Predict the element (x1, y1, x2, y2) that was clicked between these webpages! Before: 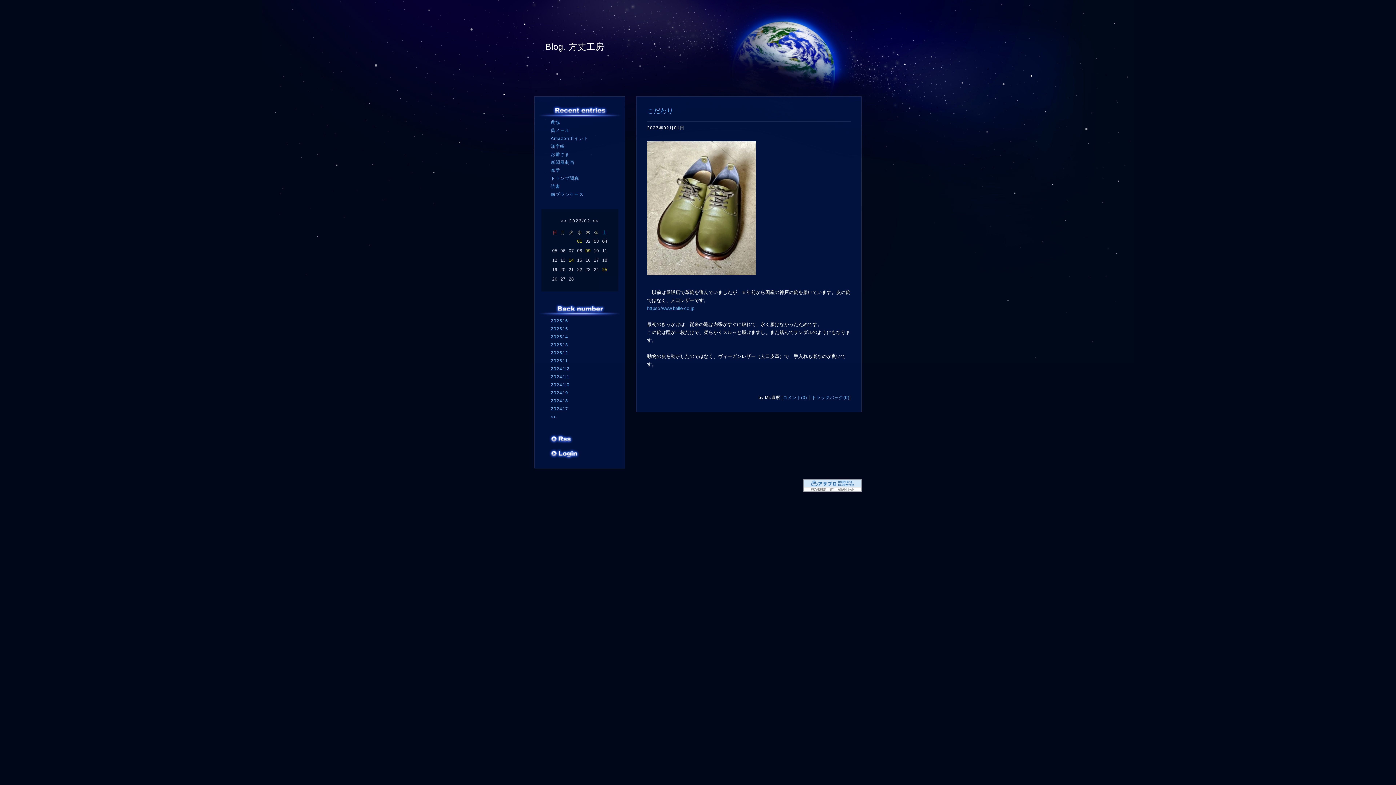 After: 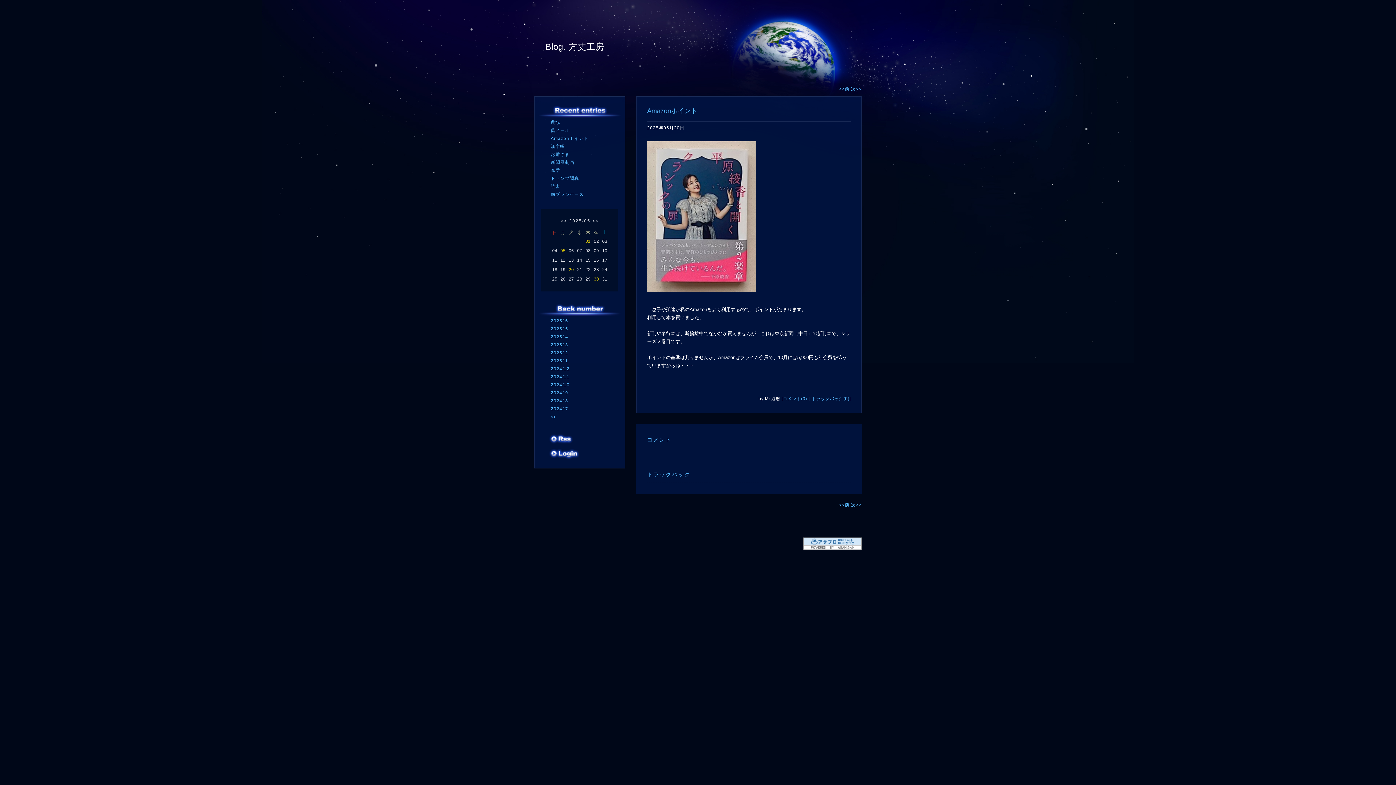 Action: label: Amazonポイント bbox: (550, 136, 588, 141)